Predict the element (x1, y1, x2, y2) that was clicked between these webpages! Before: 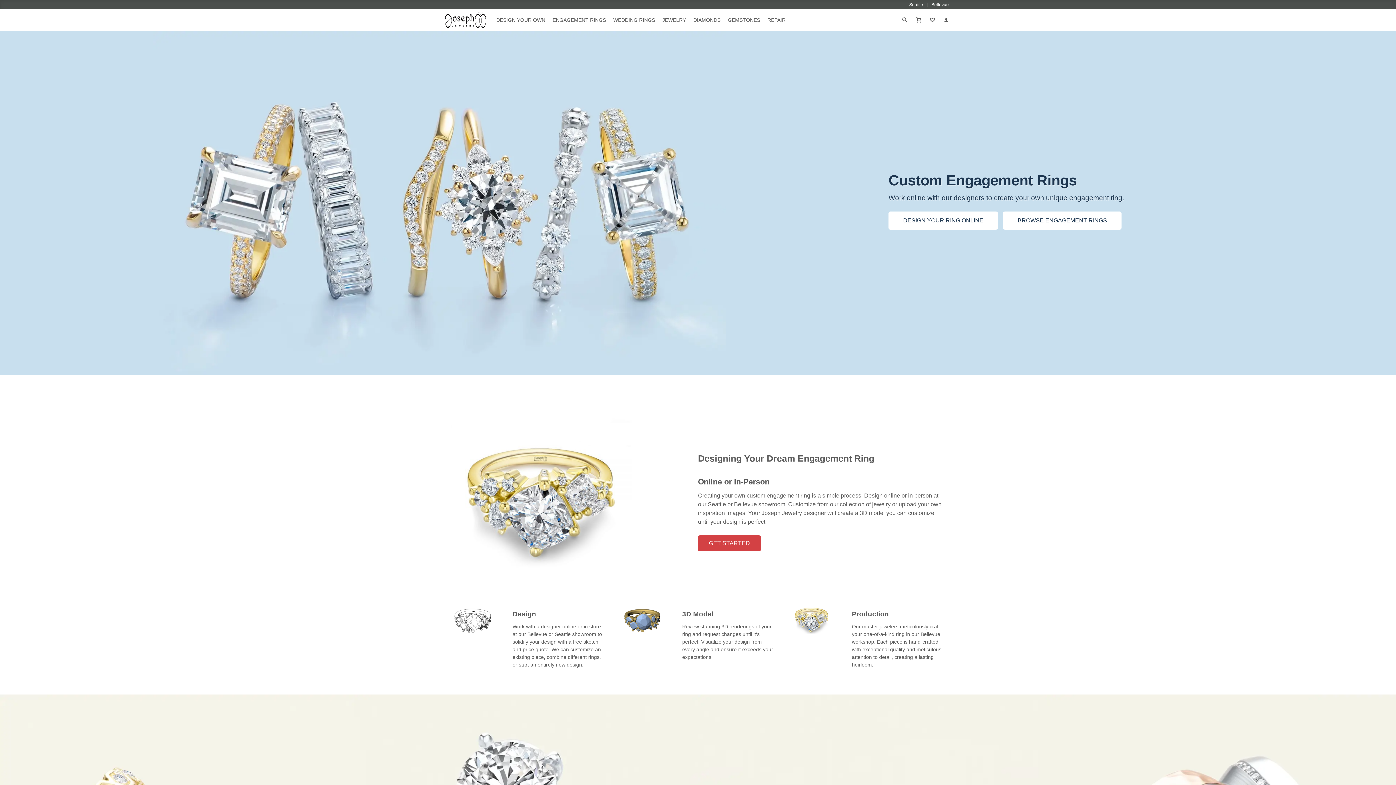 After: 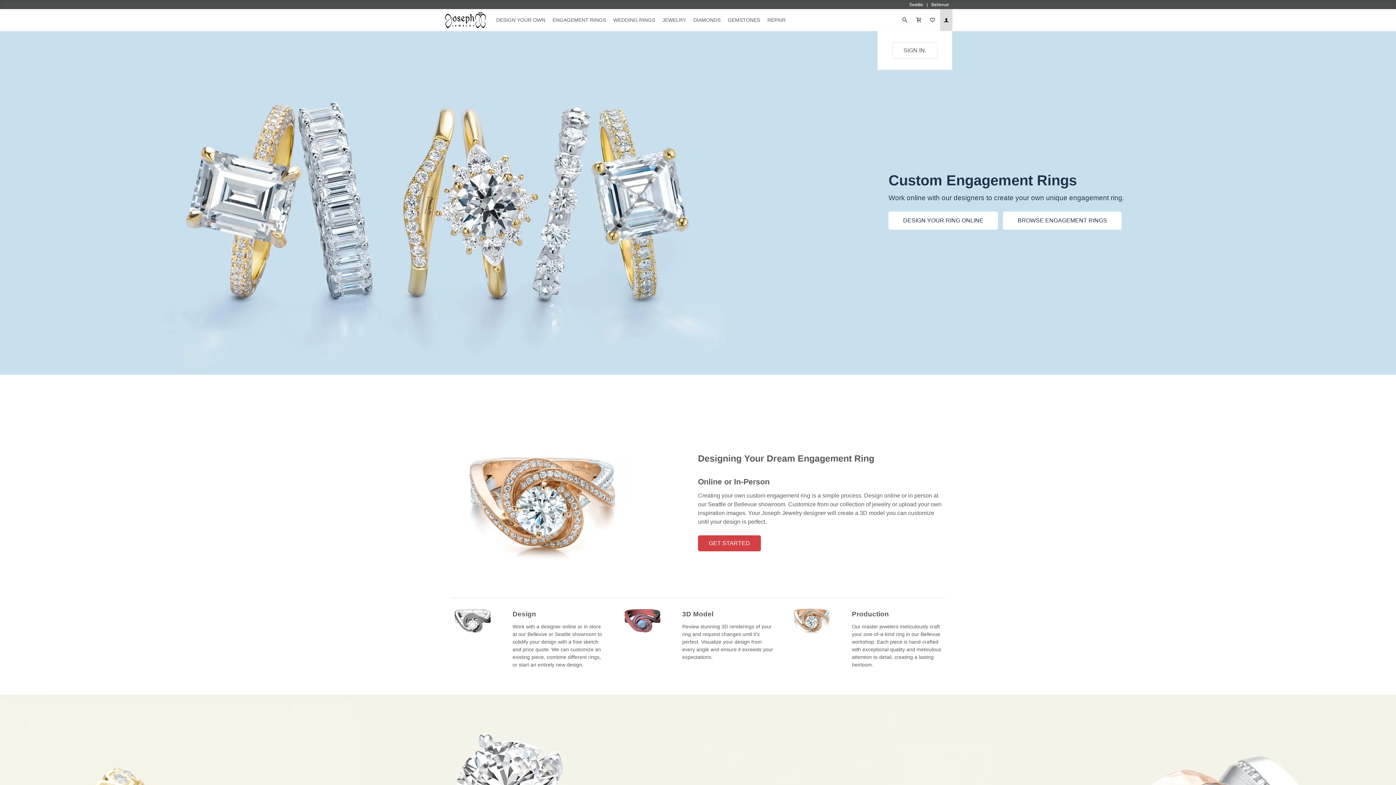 Action: label: My Account bbox: (940, 9, 952, 30)